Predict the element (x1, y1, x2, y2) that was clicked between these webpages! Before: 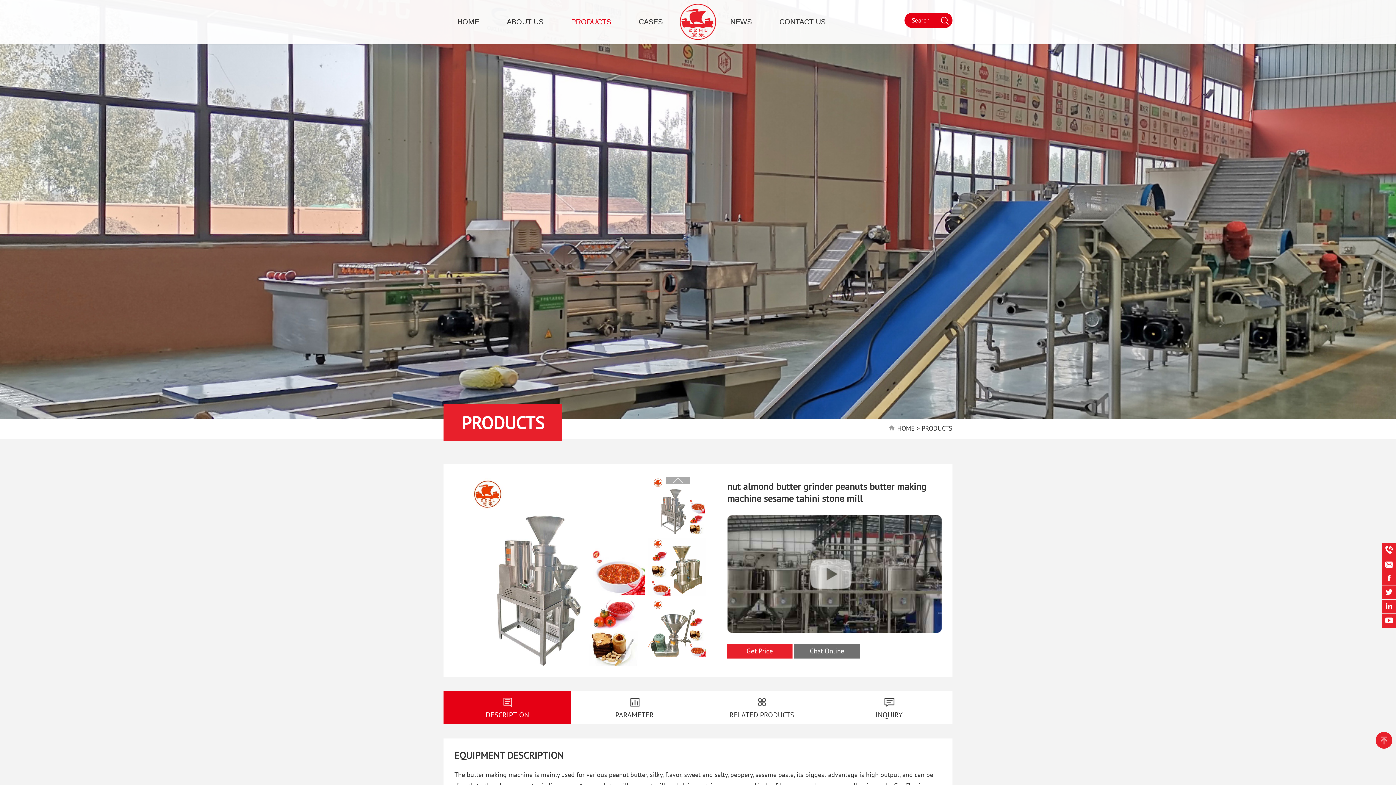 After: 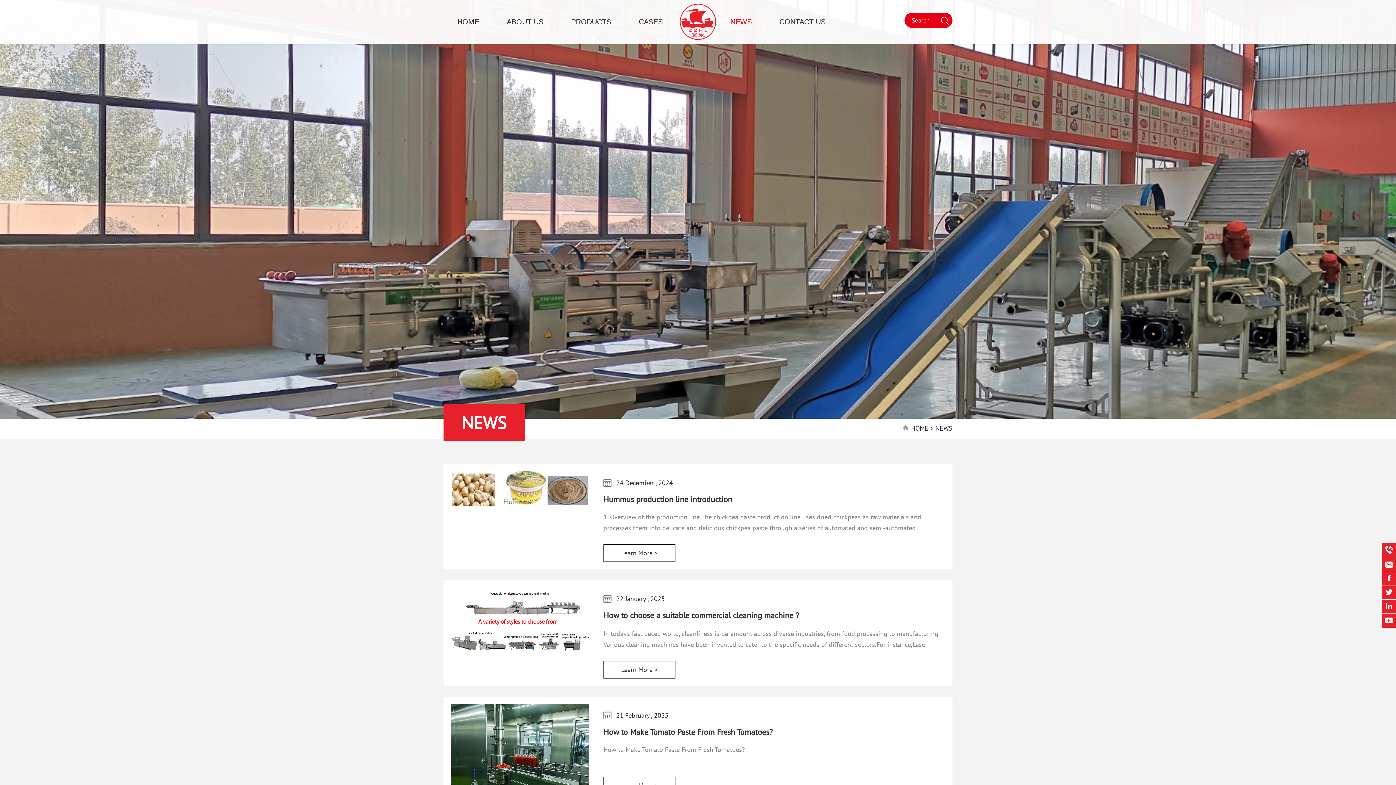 Action: label: NEWS bbox: (716, 0, 765, 43)